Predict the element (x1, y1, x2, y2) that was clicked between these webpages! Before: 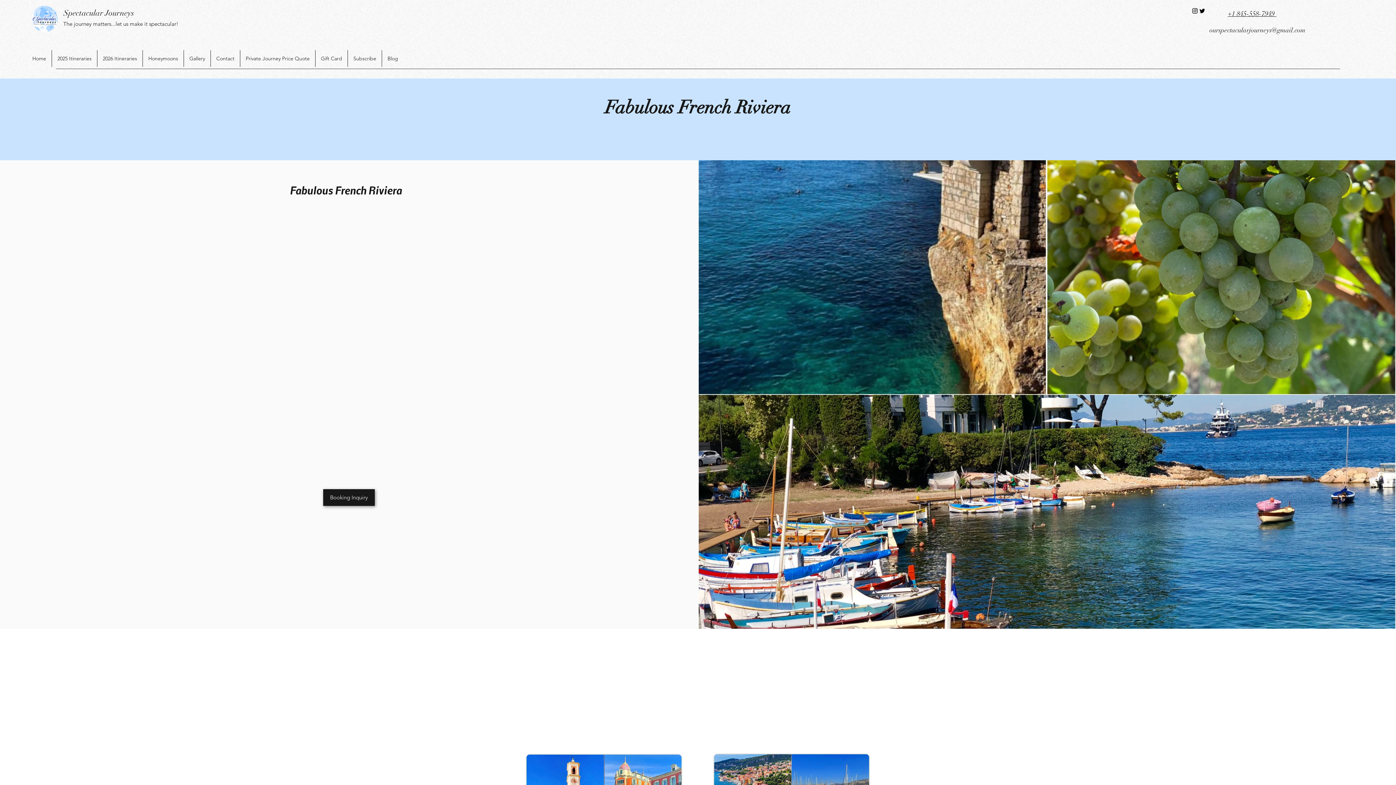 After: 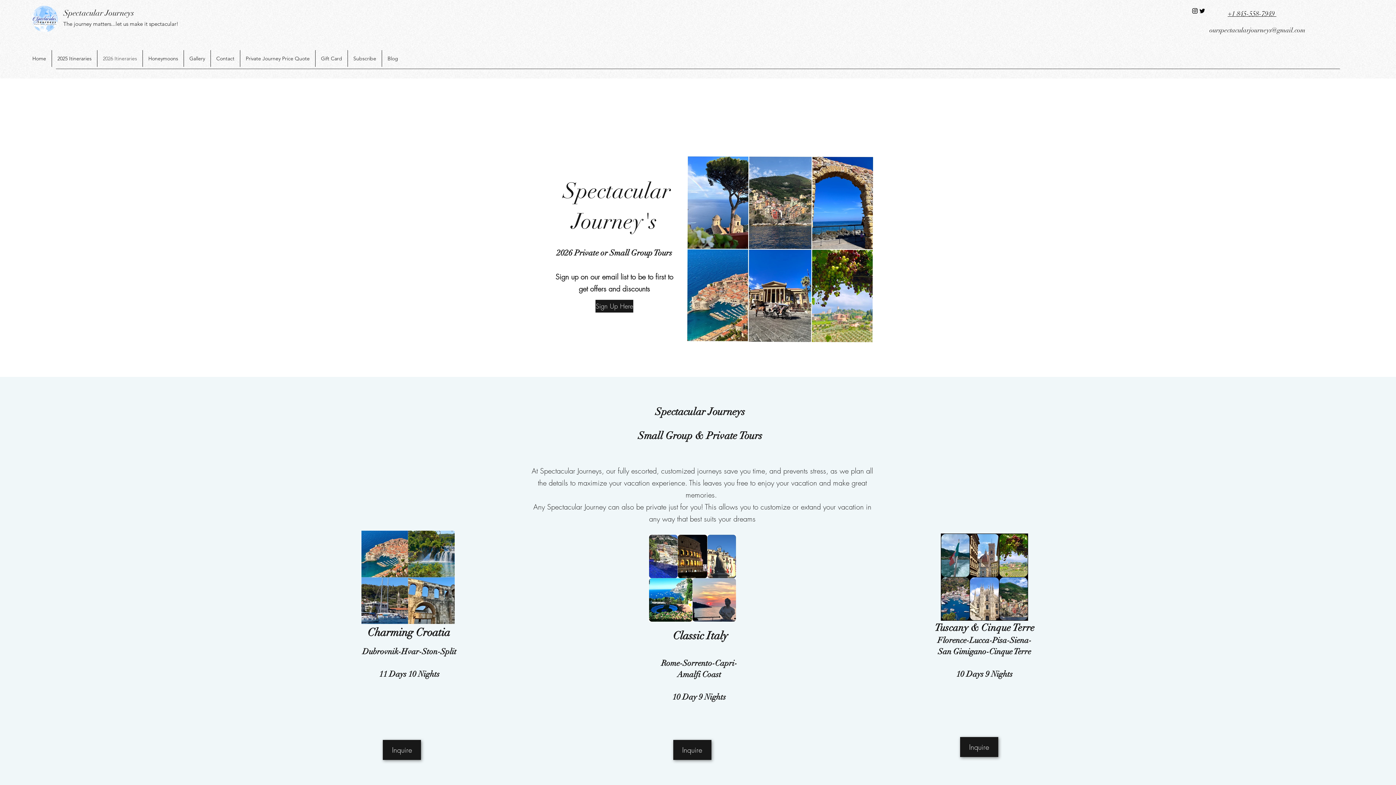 Action: label: 2026 Itineraries bbox: (97, 50, 142, 66)